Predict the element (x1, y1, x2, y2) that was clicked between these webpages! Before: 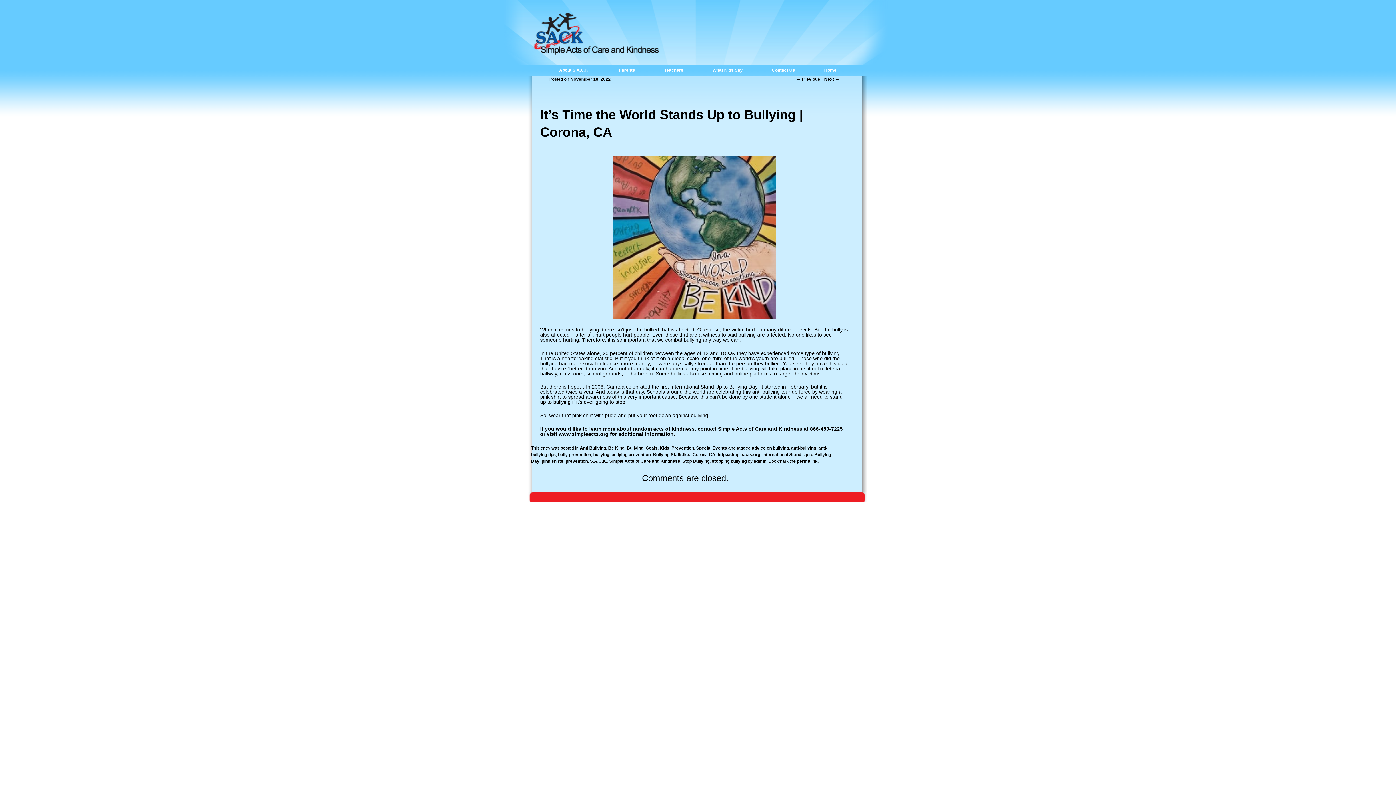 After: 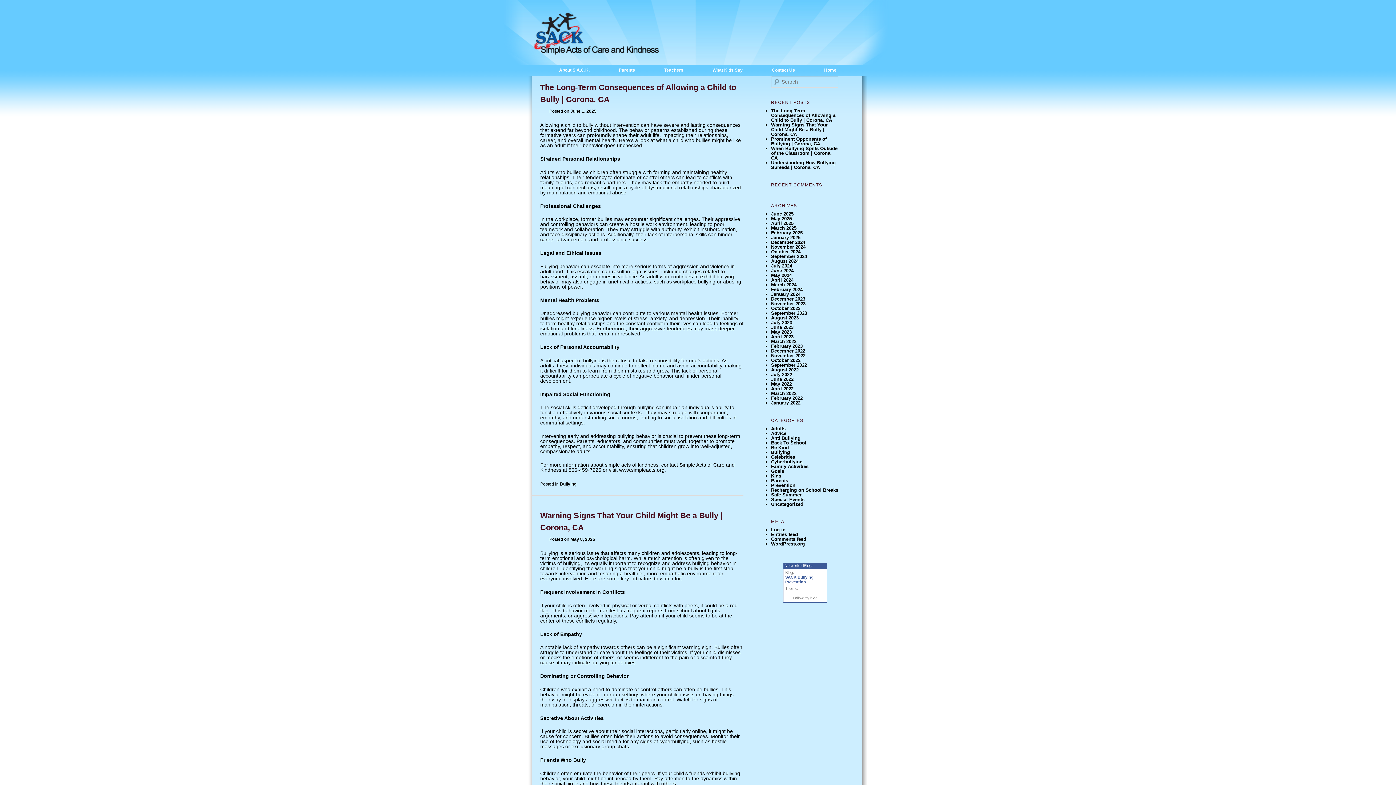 Action: label: Home bbox: (809, 68, 851, 75)